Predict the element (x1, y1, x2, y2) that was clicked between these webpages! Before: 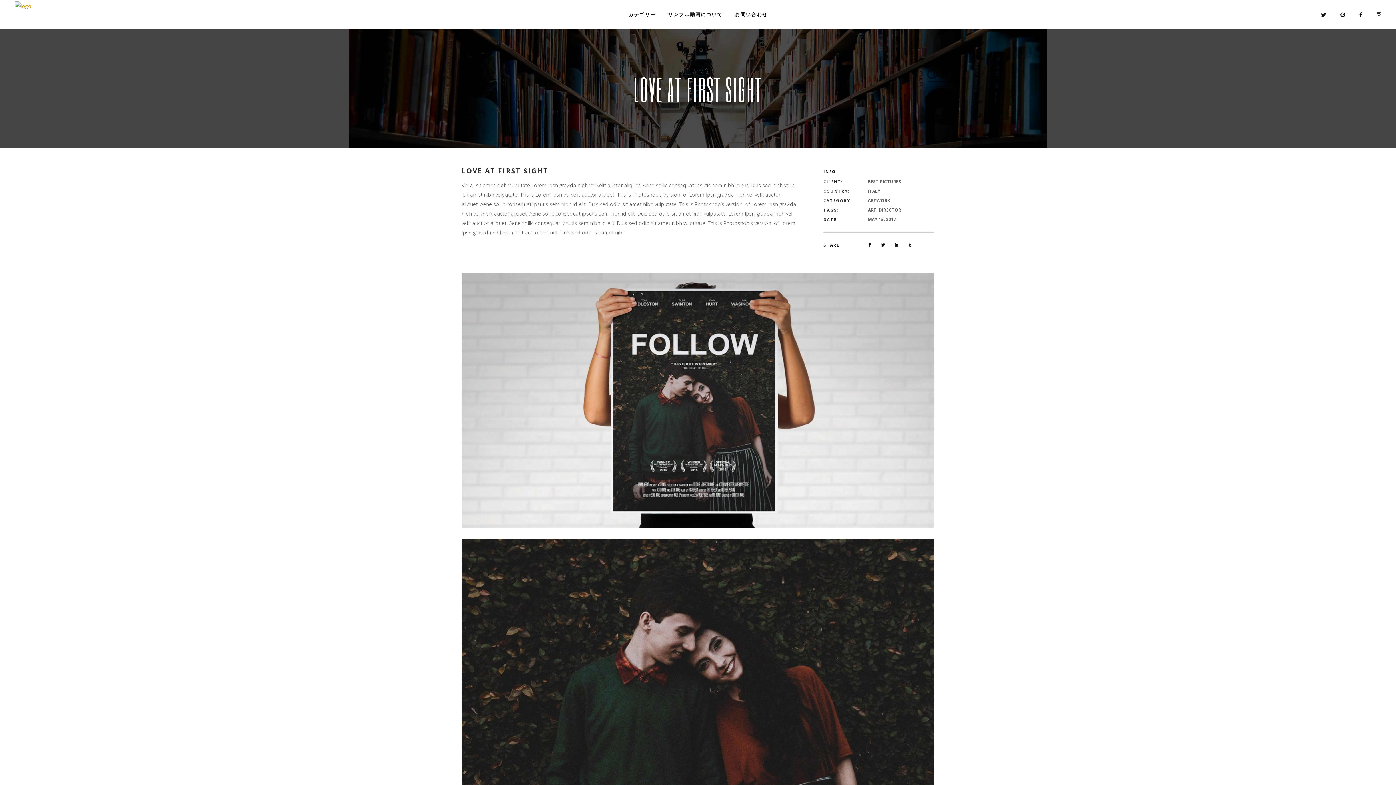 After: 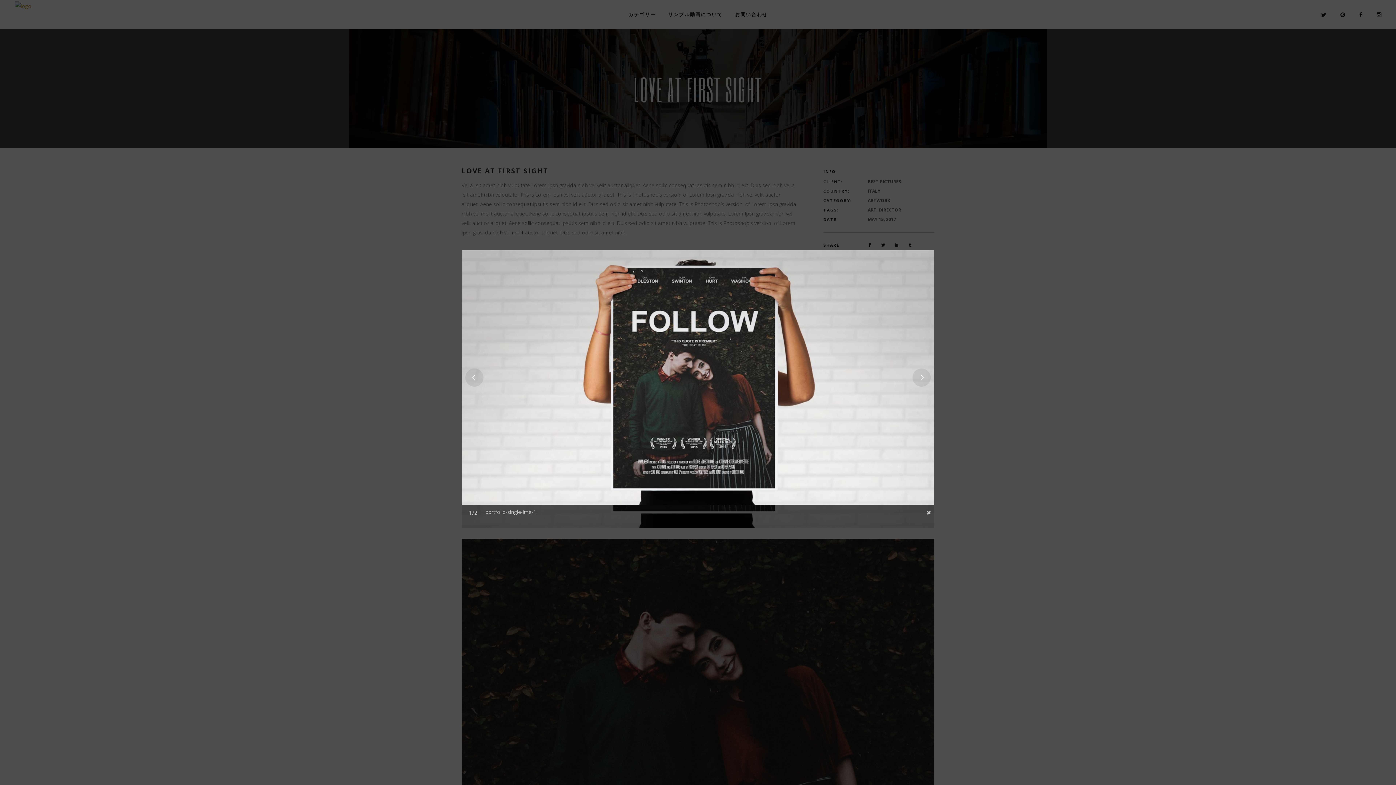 Action: bbox: (461, 396, 934, 403)